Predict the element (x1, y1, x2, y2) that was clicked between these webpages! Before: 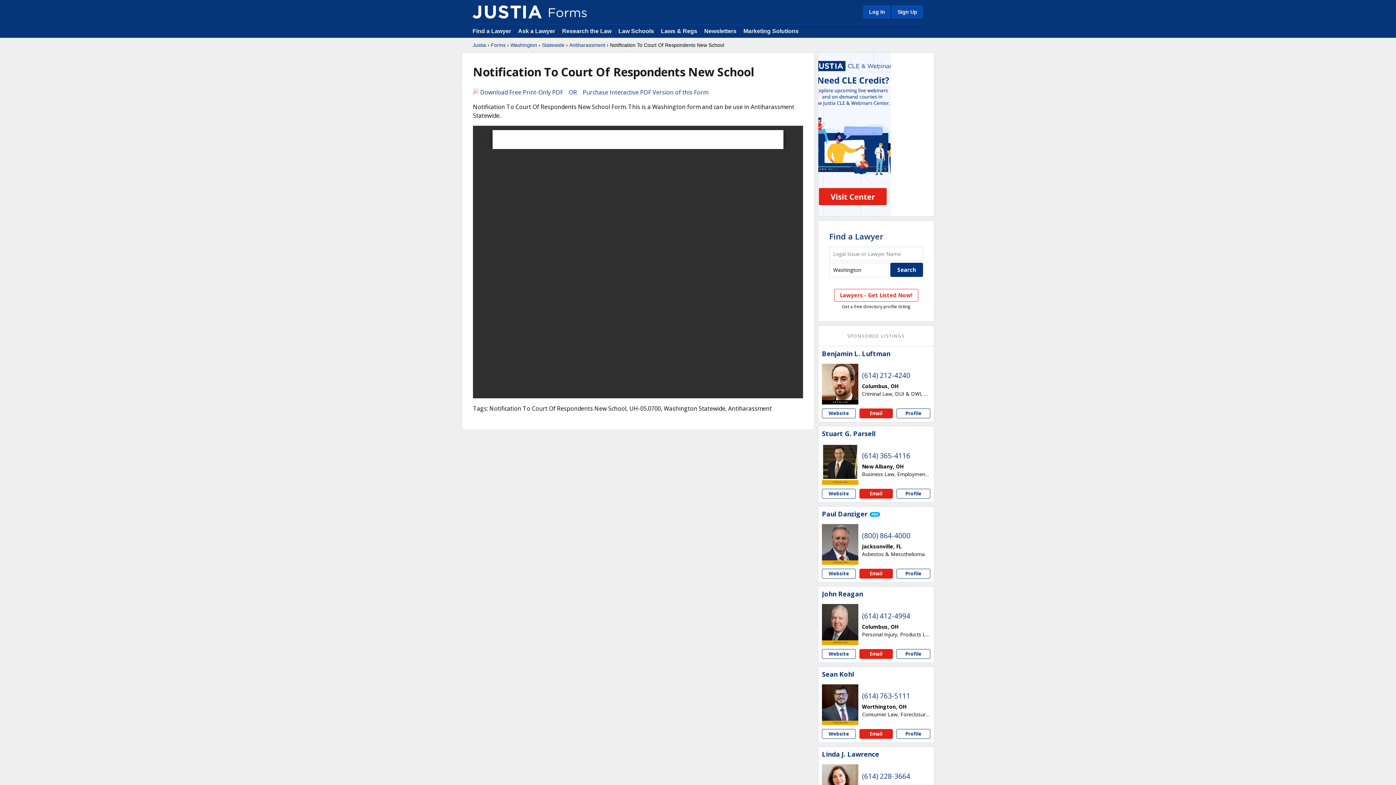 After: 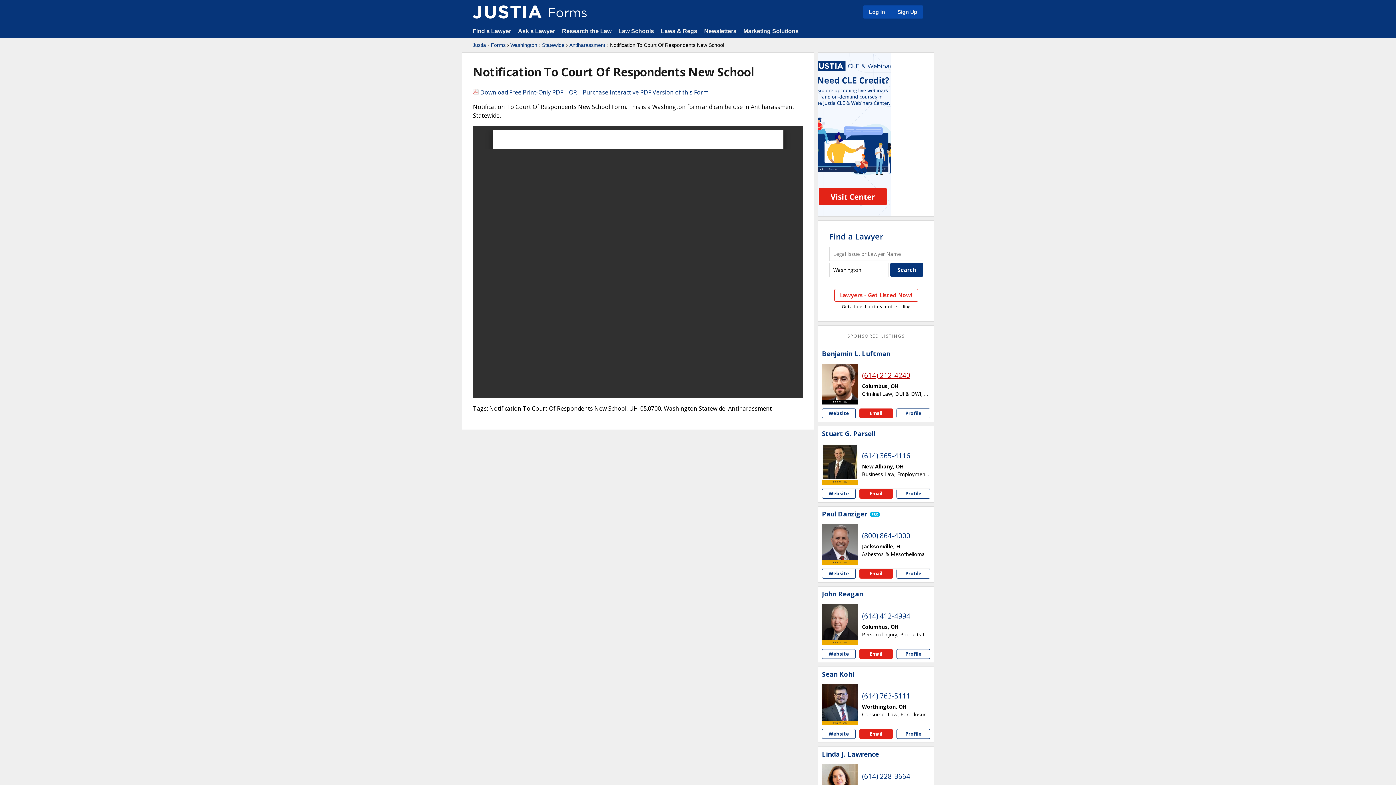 Action: bbox: (862, 371, 910, 380) label: (614) 212-4240